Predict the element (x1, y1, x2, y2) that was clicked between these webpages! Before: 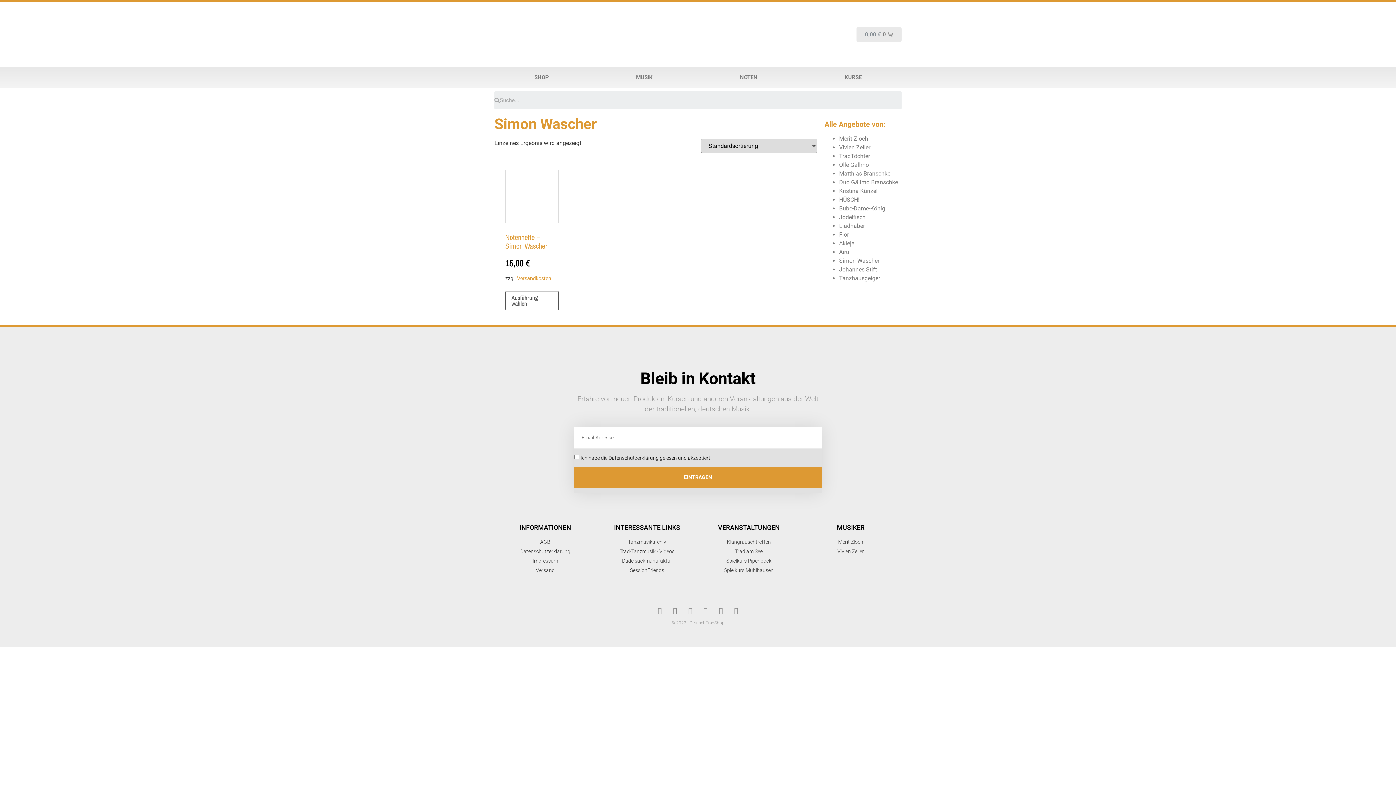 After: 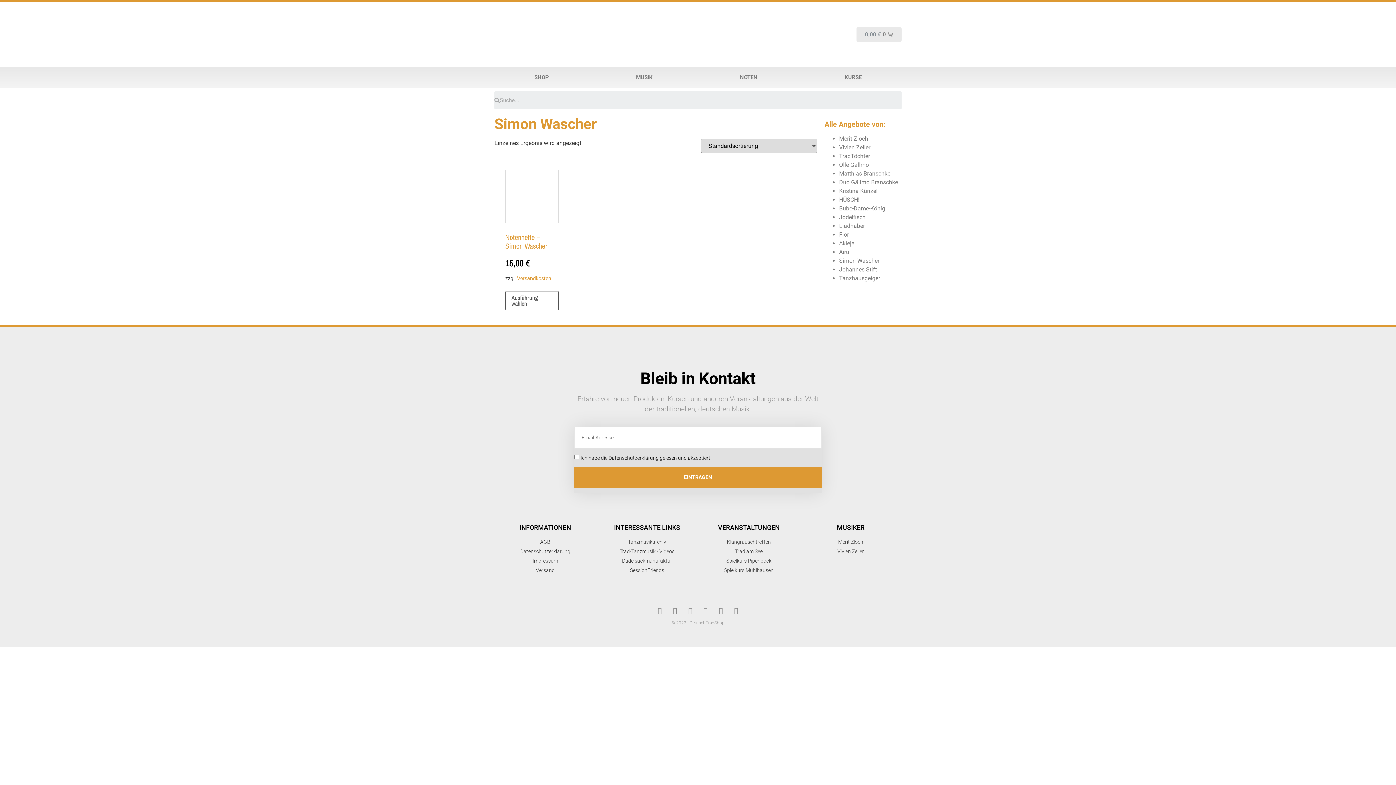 Action: label: EINTRAGEN bbox: (574, 466, 821, 488)